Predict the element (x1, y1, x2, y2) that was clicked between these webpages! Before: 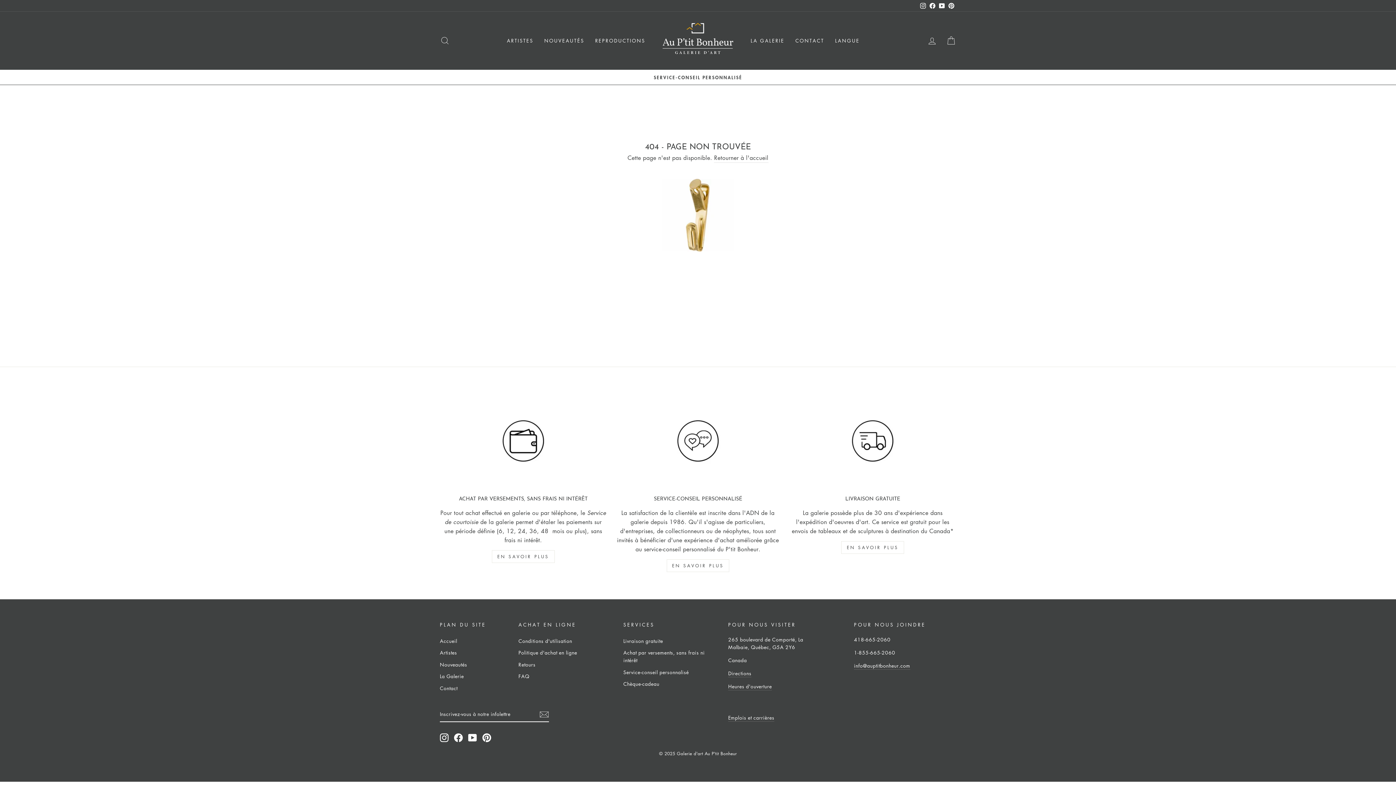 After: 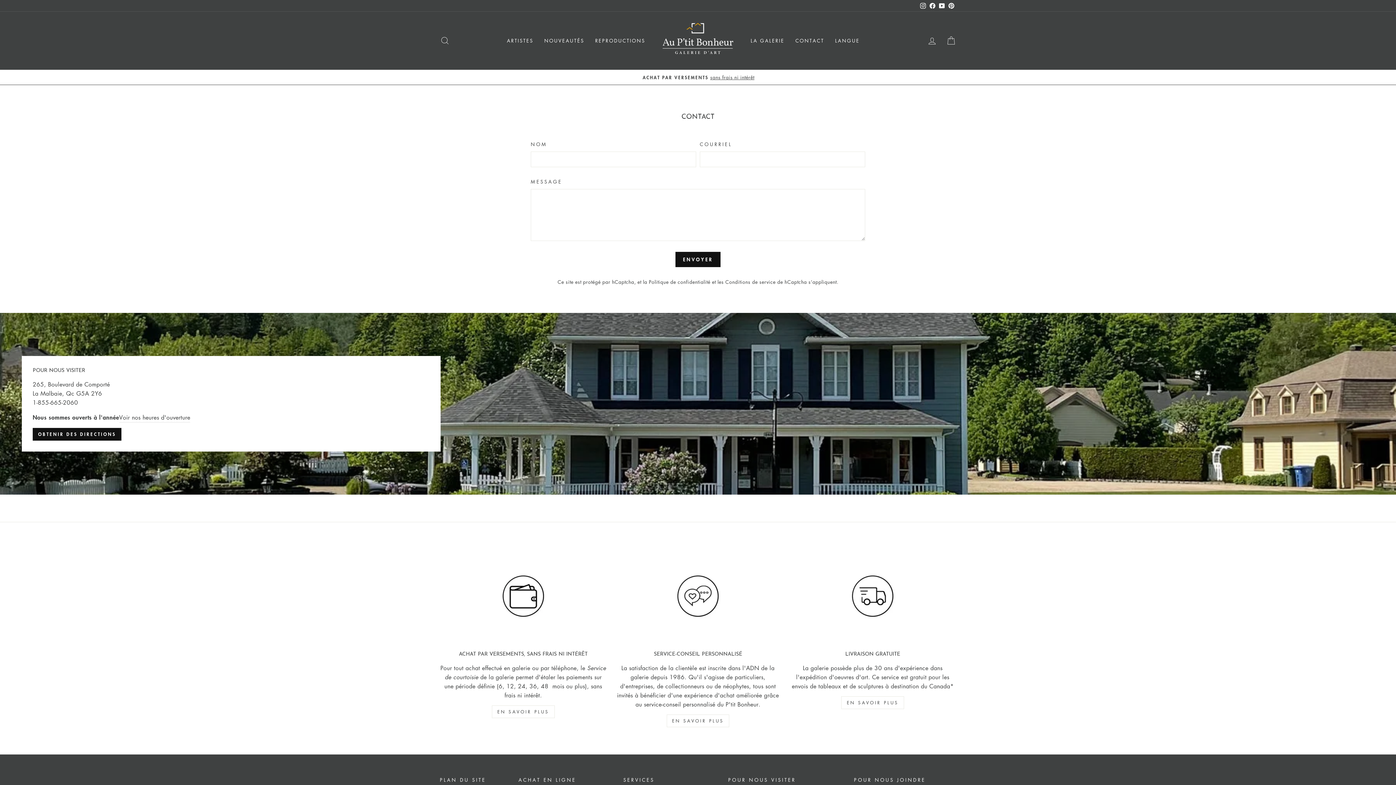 Action: label: Contact bbox: (440, 683, 457, 693)